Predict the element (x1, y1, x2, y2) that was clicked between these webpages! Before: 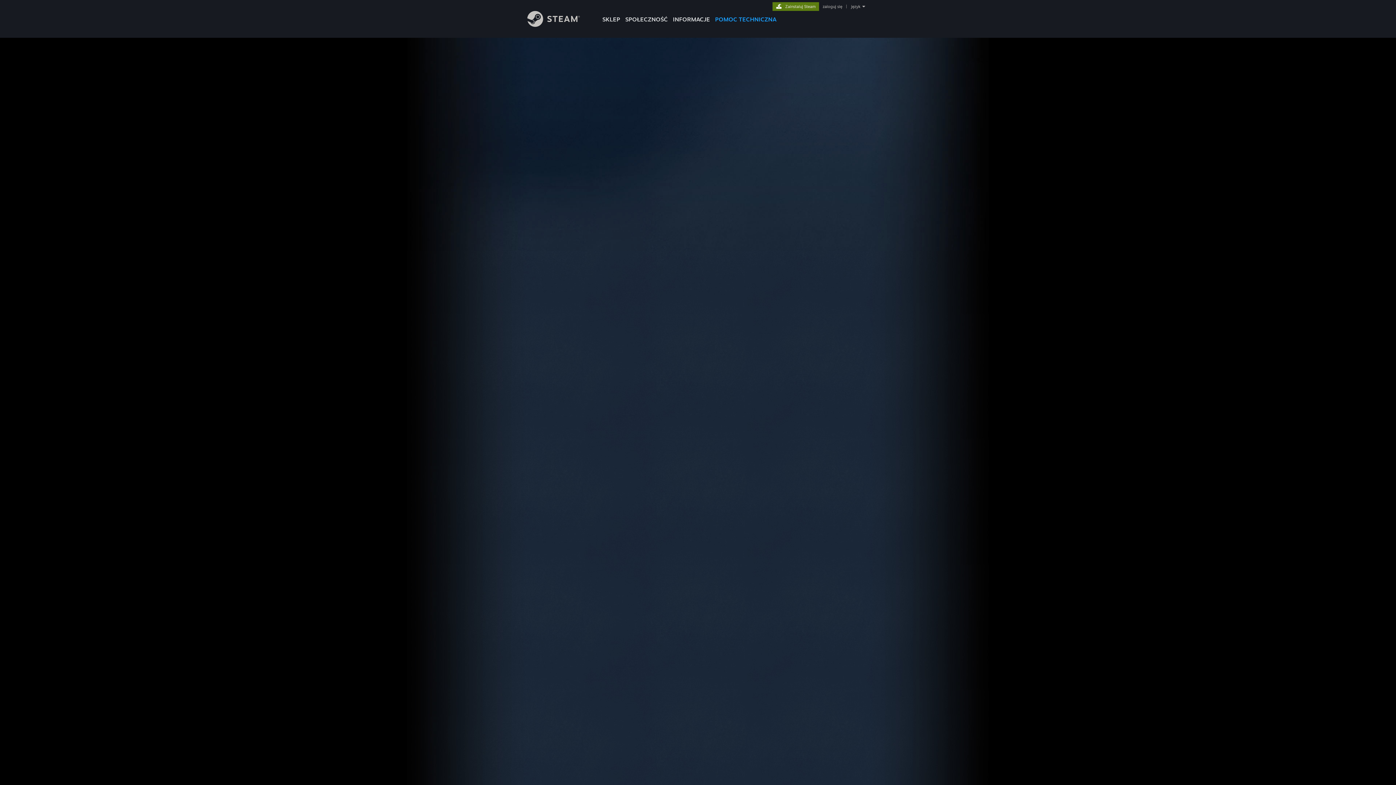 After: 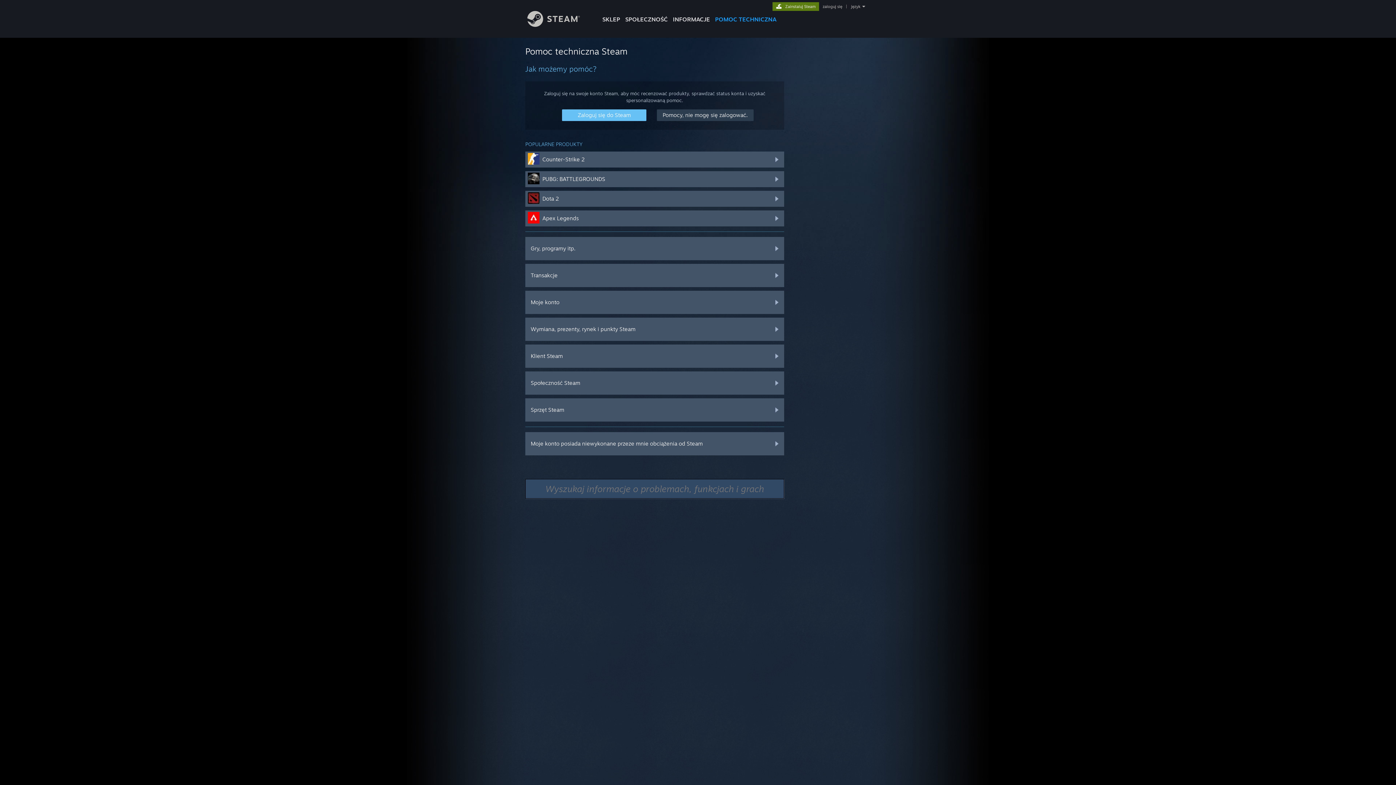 Action: label: POMOC TECHNICZNA bbox: (712, 0, 779, 24)